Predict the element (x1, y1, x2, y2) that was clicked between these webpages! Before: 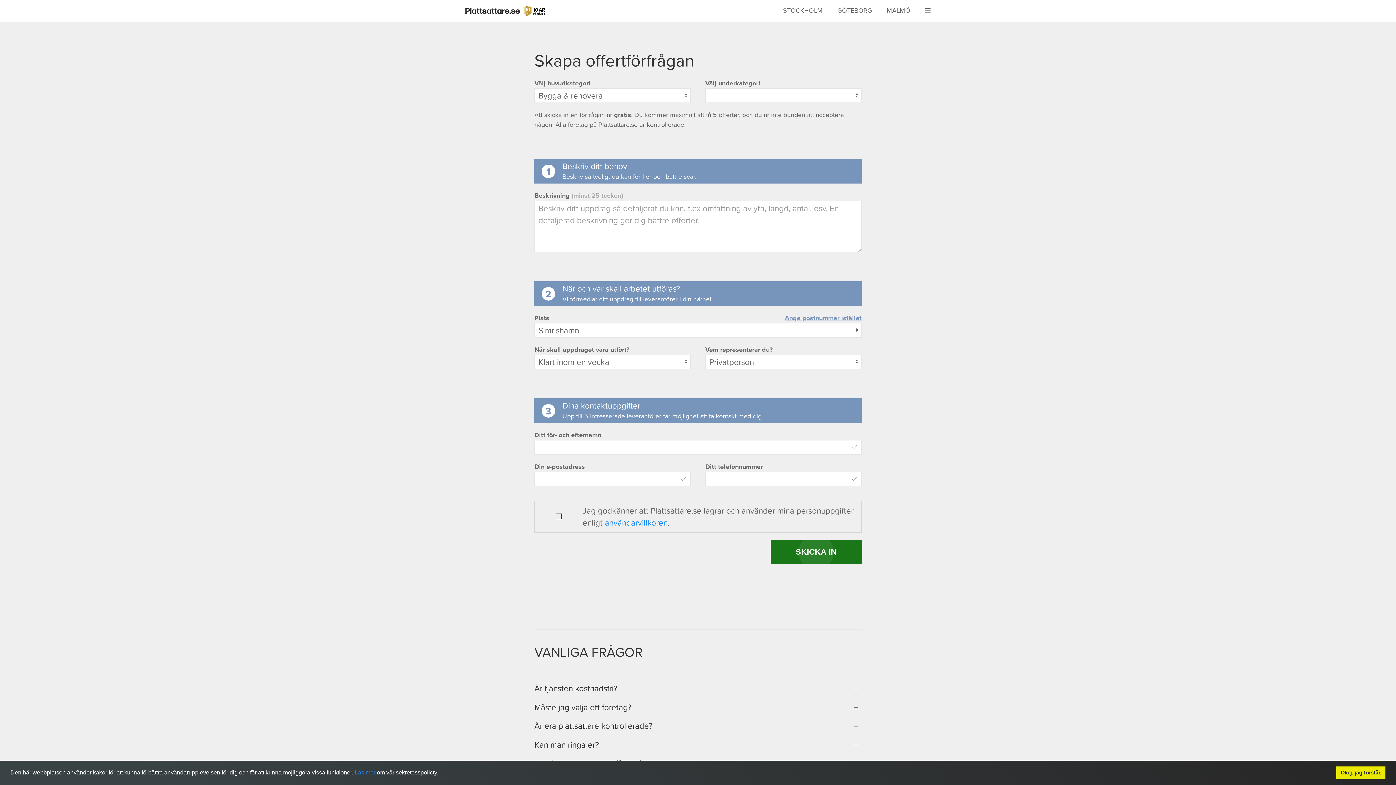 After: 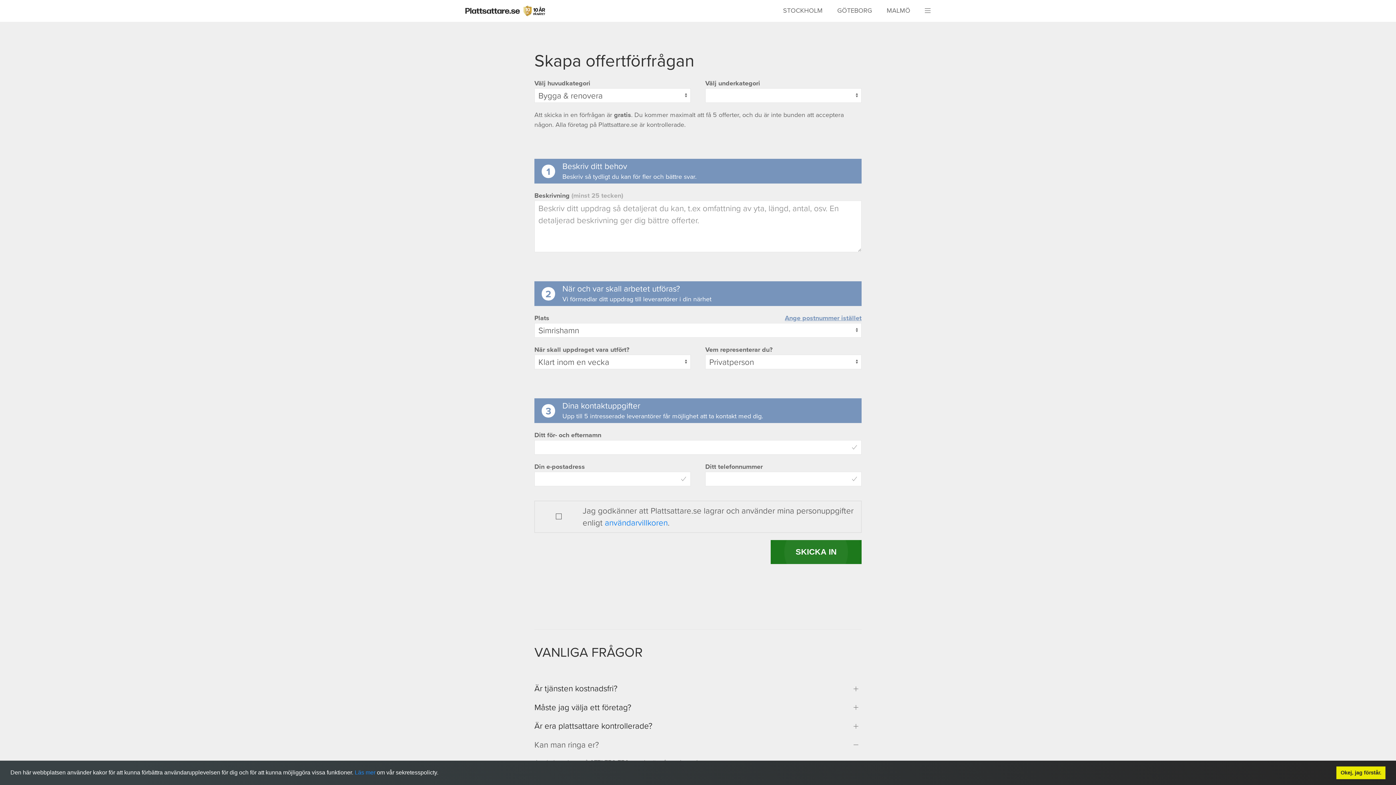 Action: label: Kan man ringa er? bbox: (534, 739, 861, 750)